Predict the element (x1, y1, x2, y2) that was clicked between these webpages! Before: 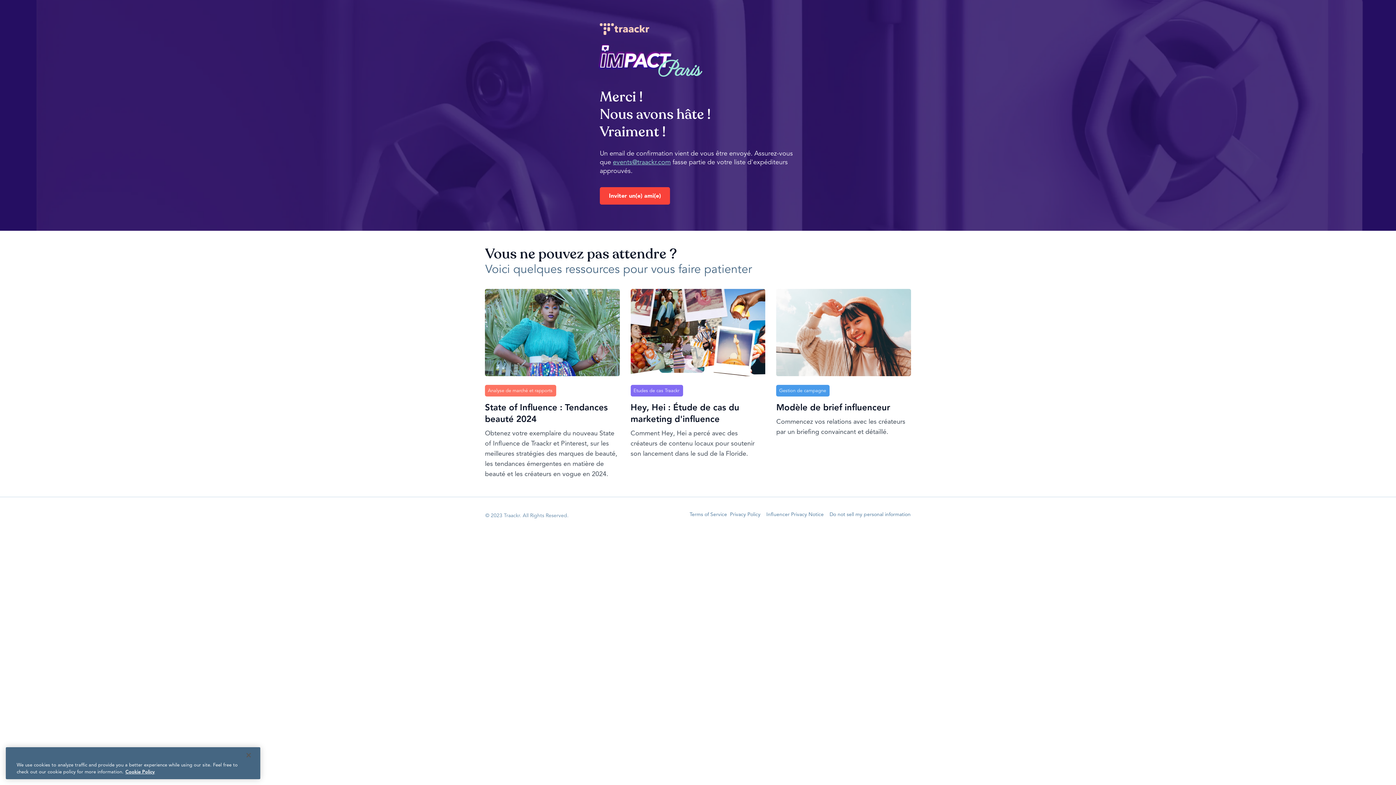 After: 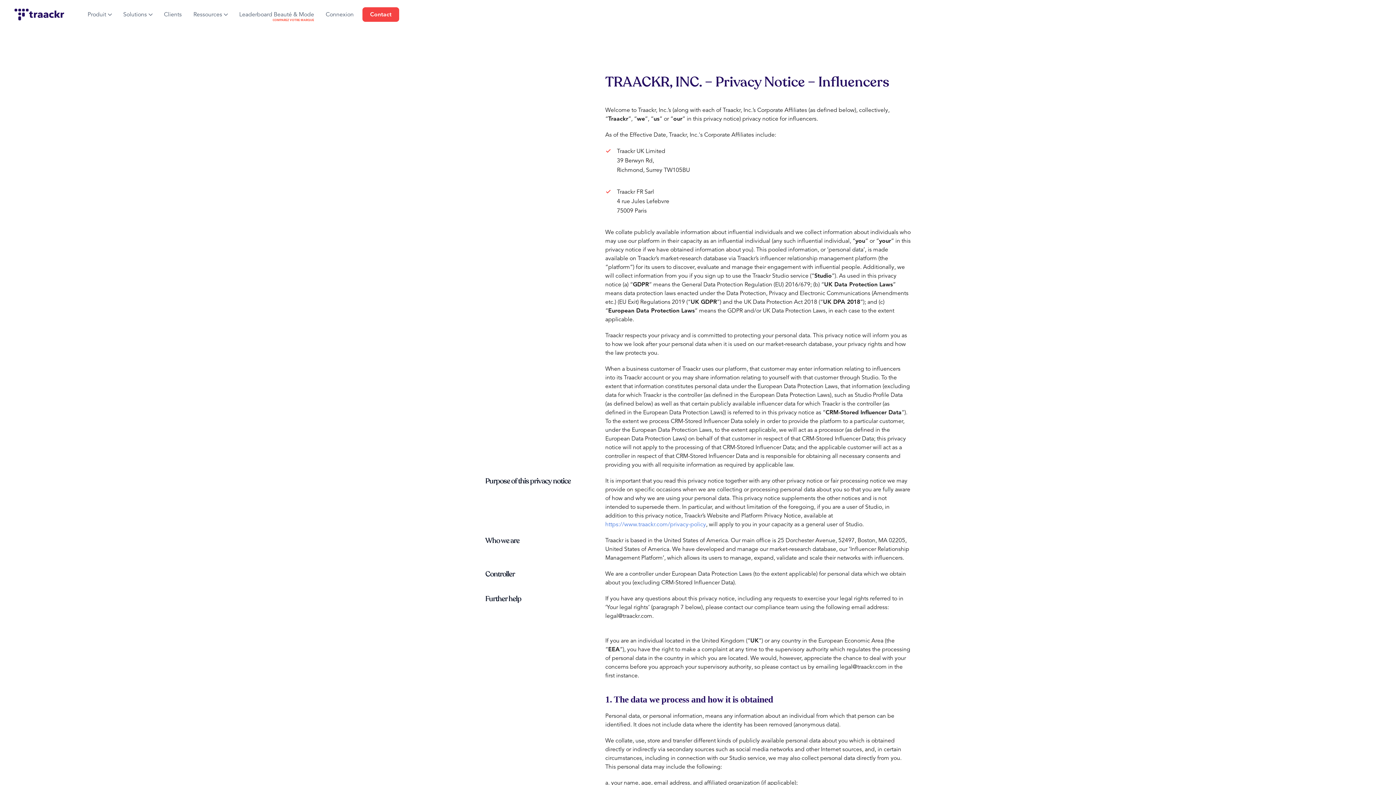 Action: label: Influencer Privacy Notice bbox: (766, 512, 824, 517)